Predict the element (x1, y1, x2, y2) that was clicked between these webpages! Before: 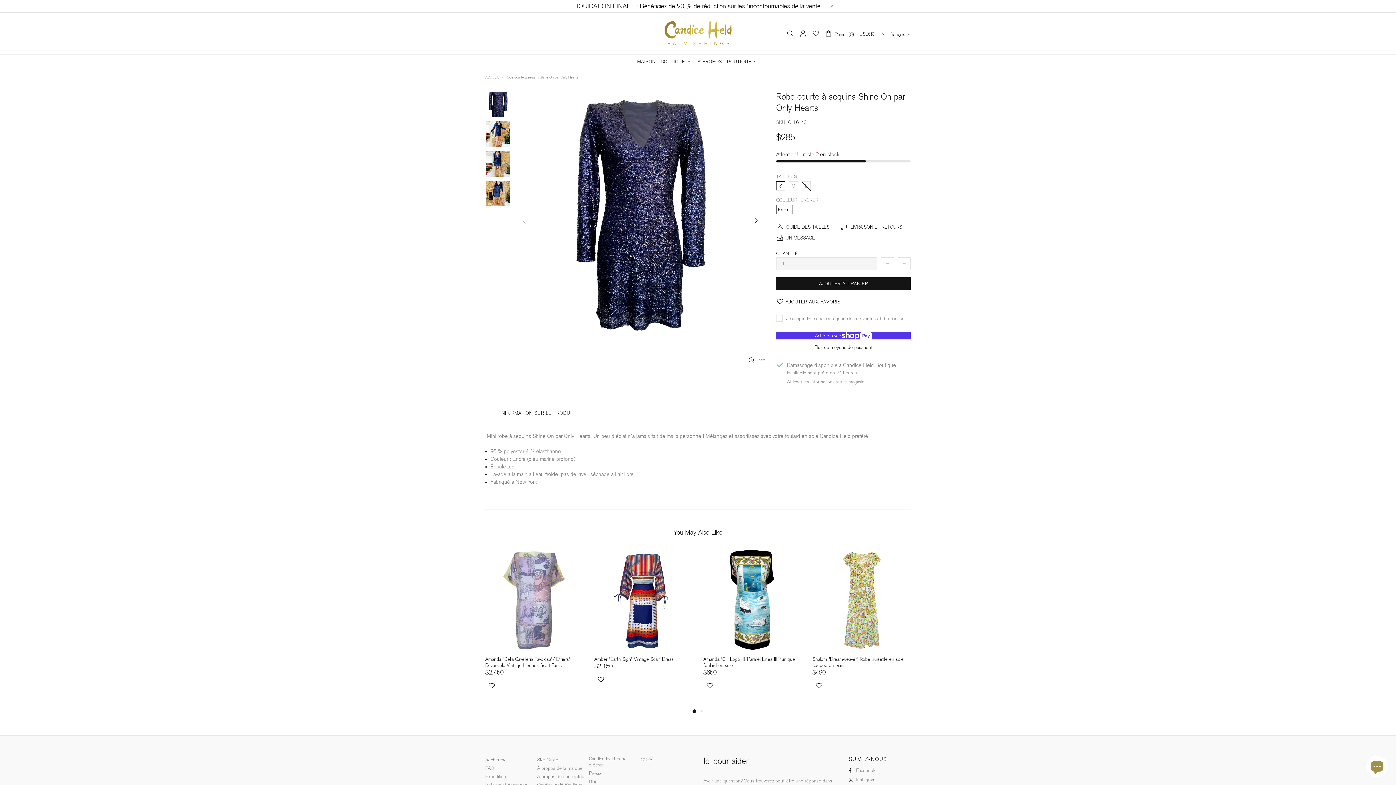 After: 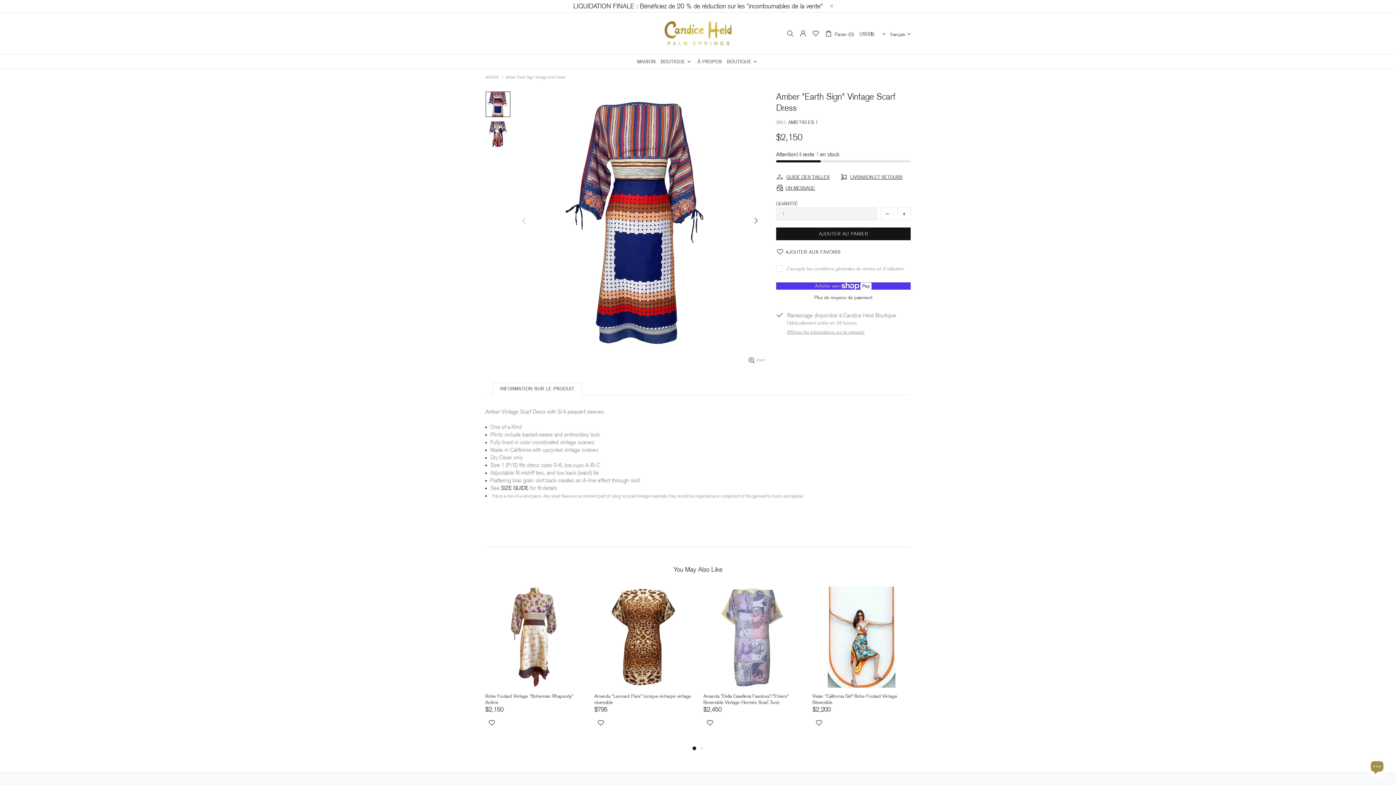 Action: bbox: (594, 549, 692, 650)